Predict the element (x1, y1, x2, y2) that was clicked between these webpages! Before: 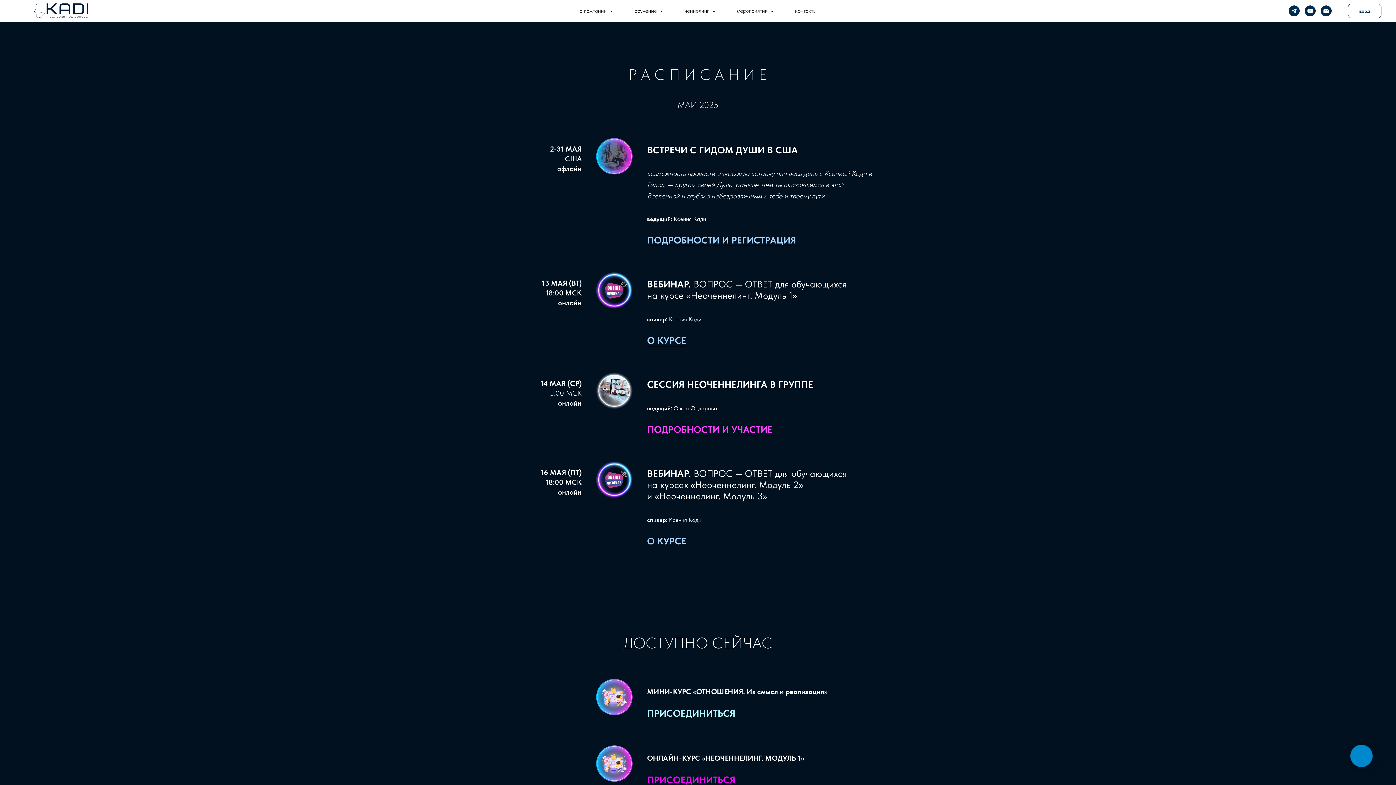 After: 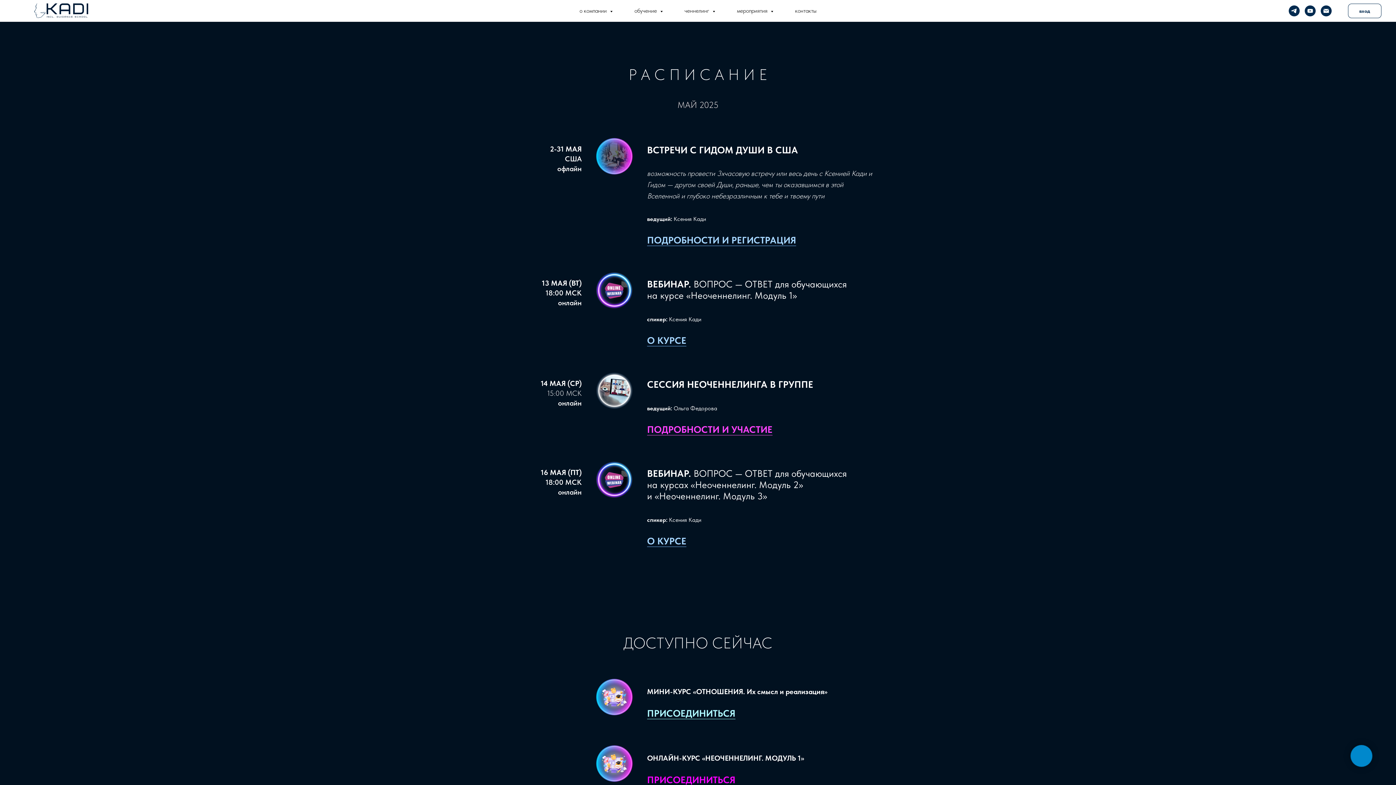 Action: bbox: (1305, 5, 1316, 16) label: Youtube